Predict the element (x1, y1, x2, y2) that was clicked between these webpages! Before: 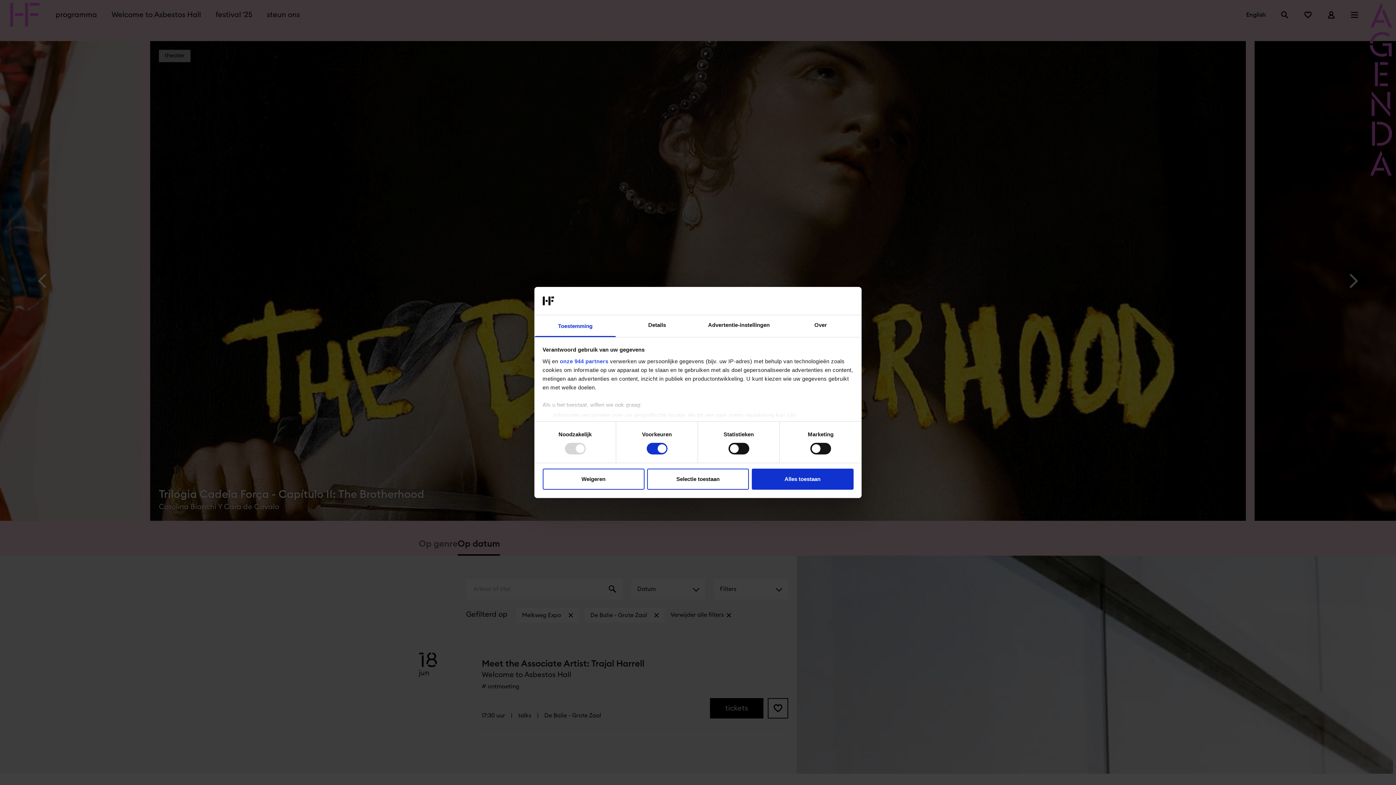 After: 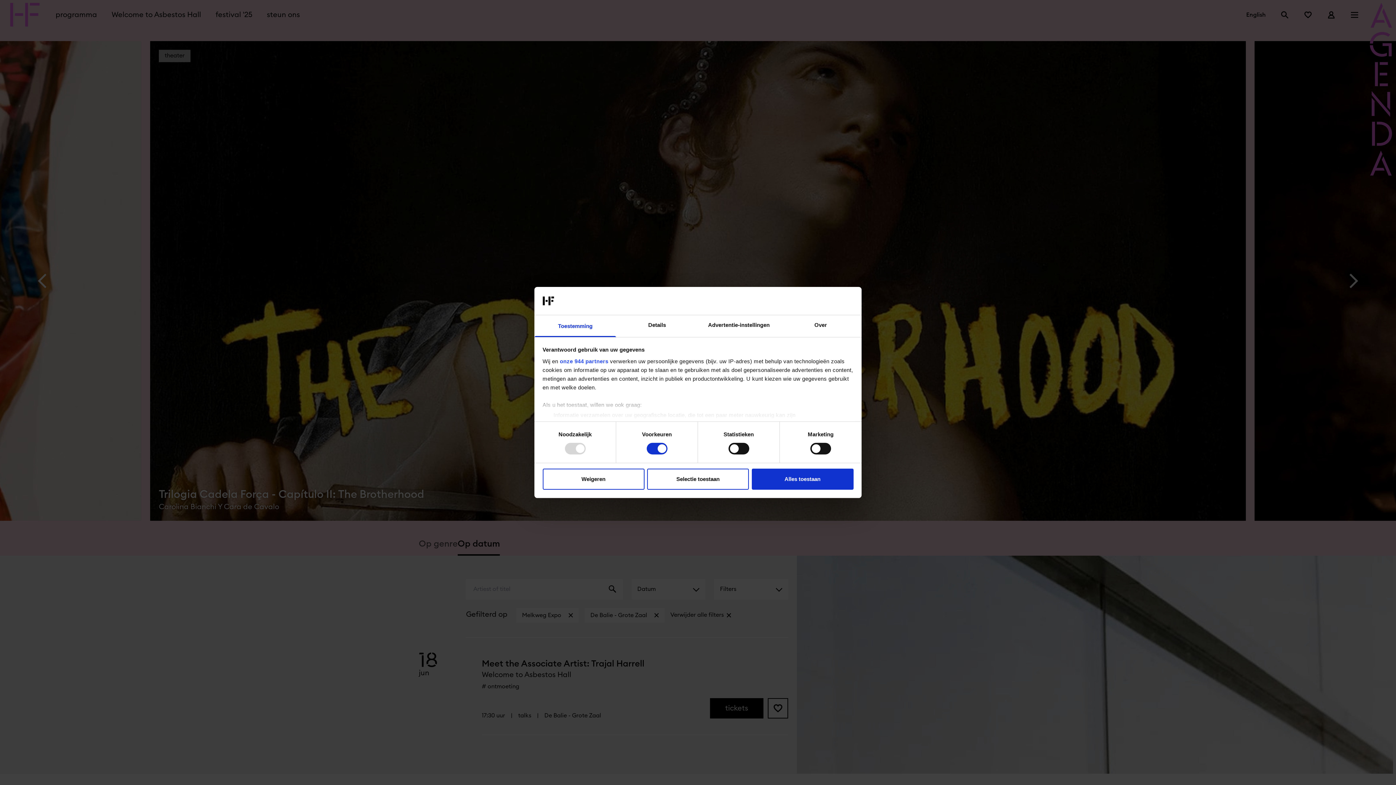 Action: bbox: (534, 315, 616, 337) label: Toestemming